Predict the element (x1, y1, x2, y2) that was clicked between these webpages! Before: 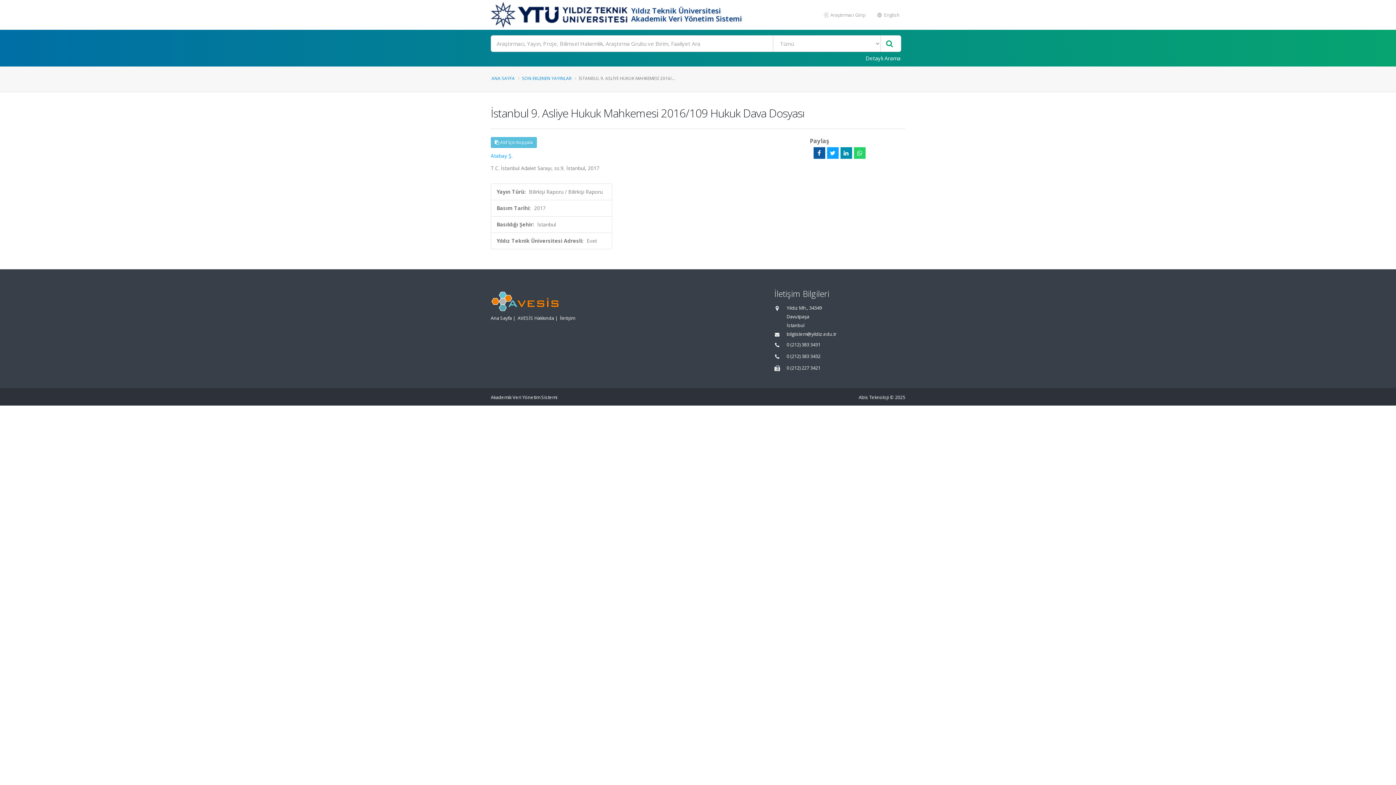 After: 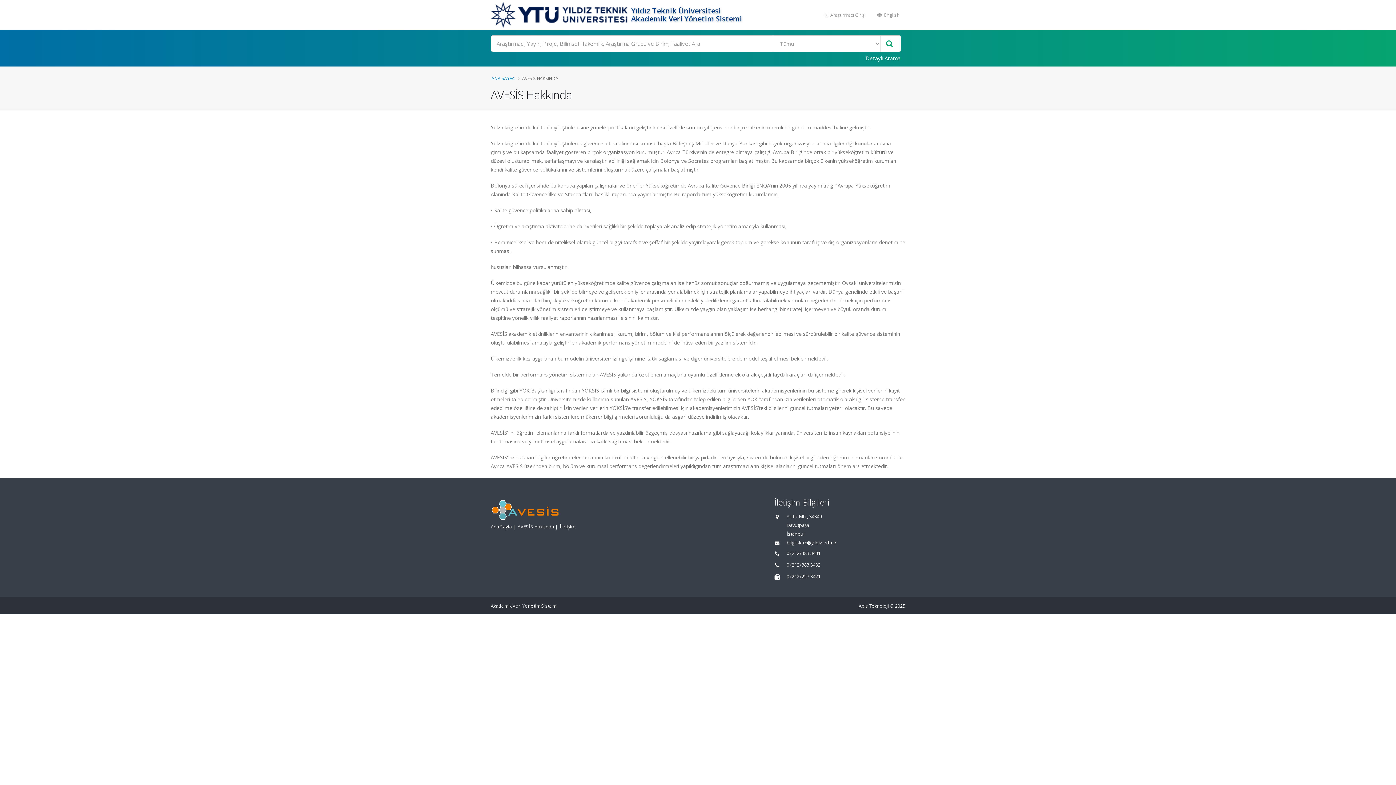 Action: bbox: (517, 315, 554, 321) label: AVESİS Hakkında